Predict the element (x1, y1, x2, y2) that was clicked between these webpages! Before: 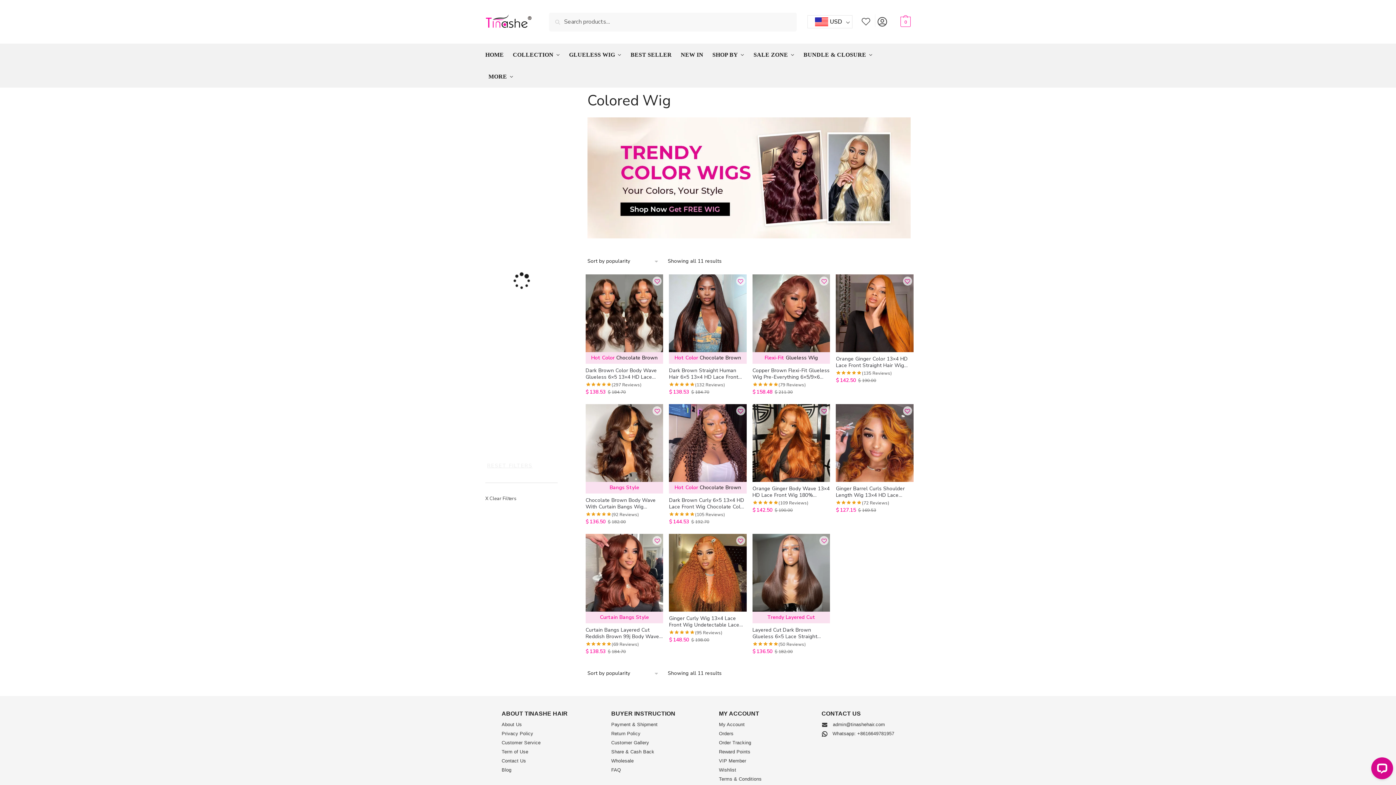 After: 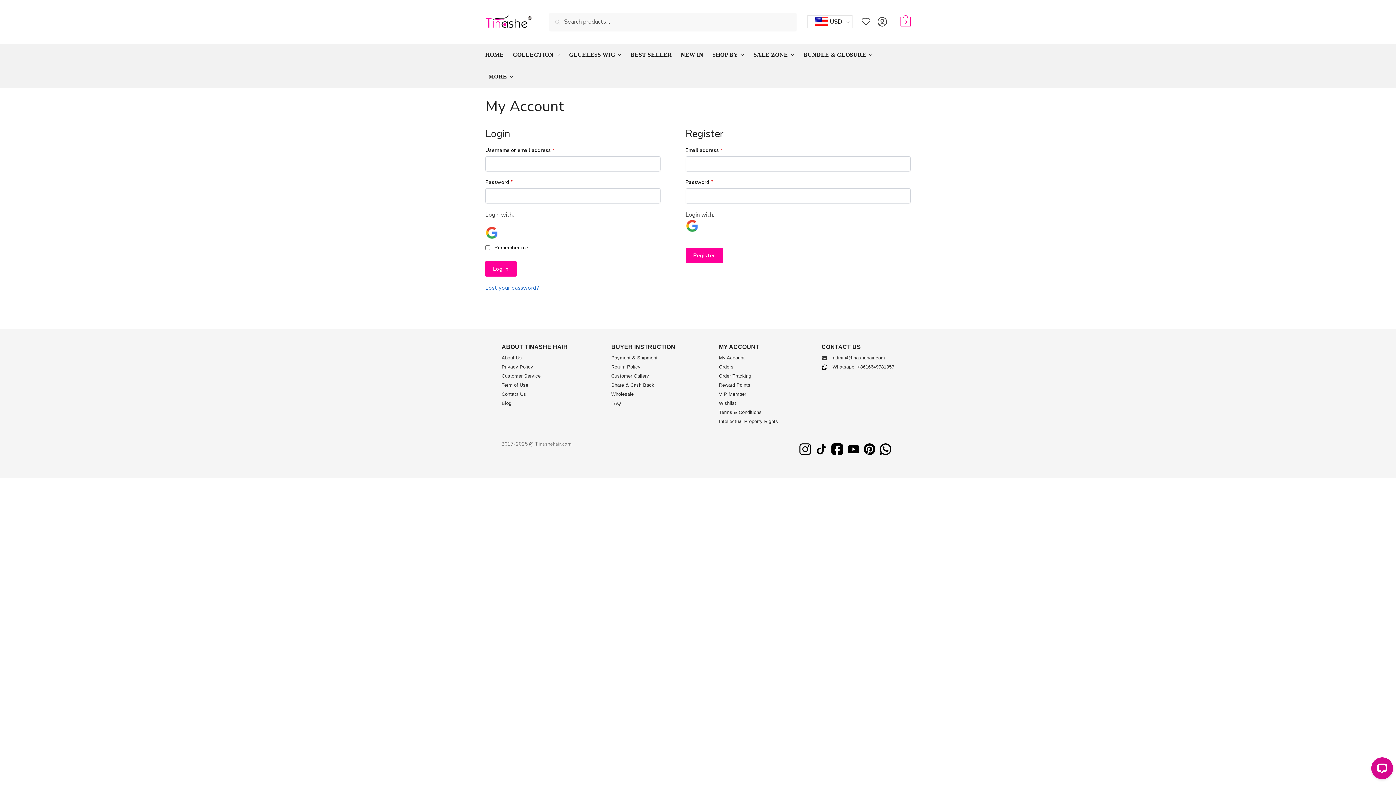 Action: bbox: (877, 14, 887, 26) label: My Account